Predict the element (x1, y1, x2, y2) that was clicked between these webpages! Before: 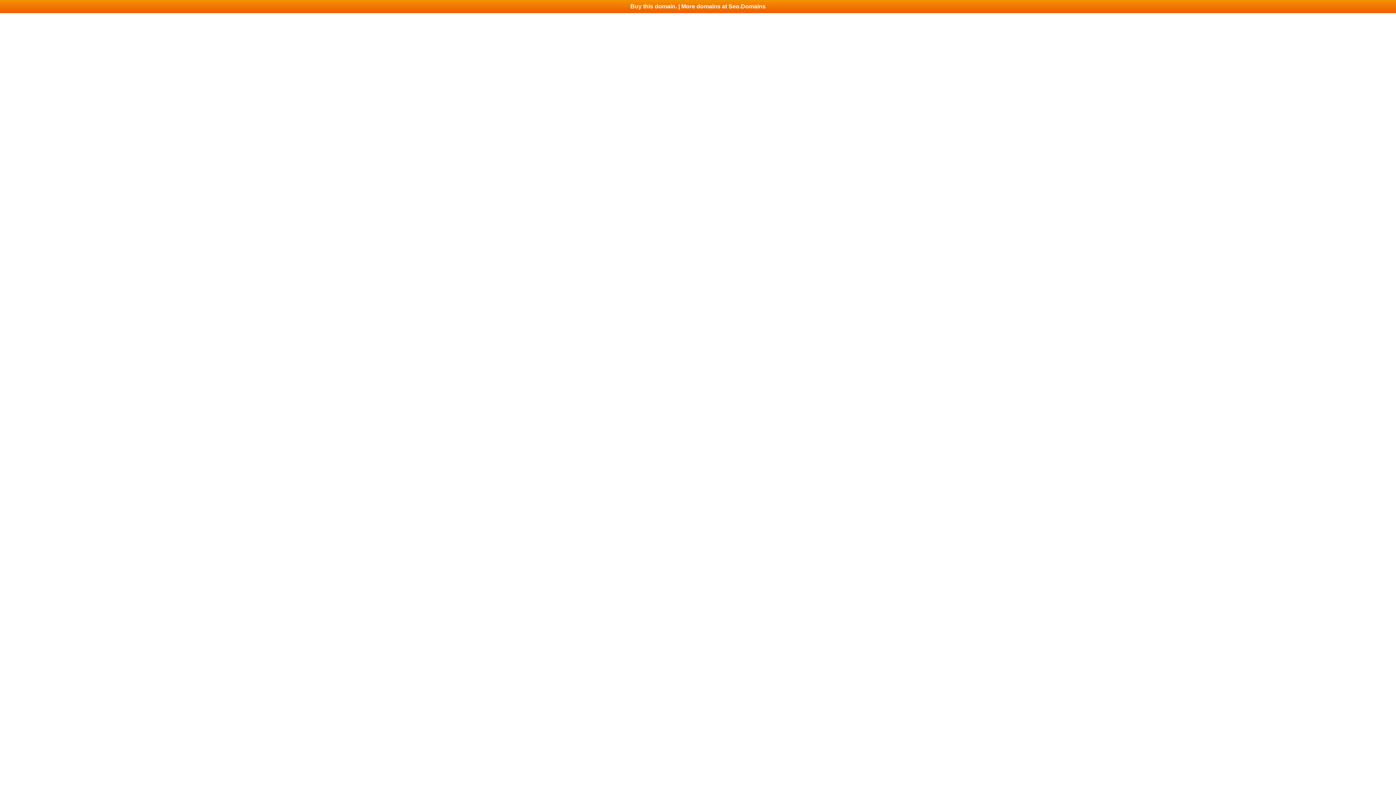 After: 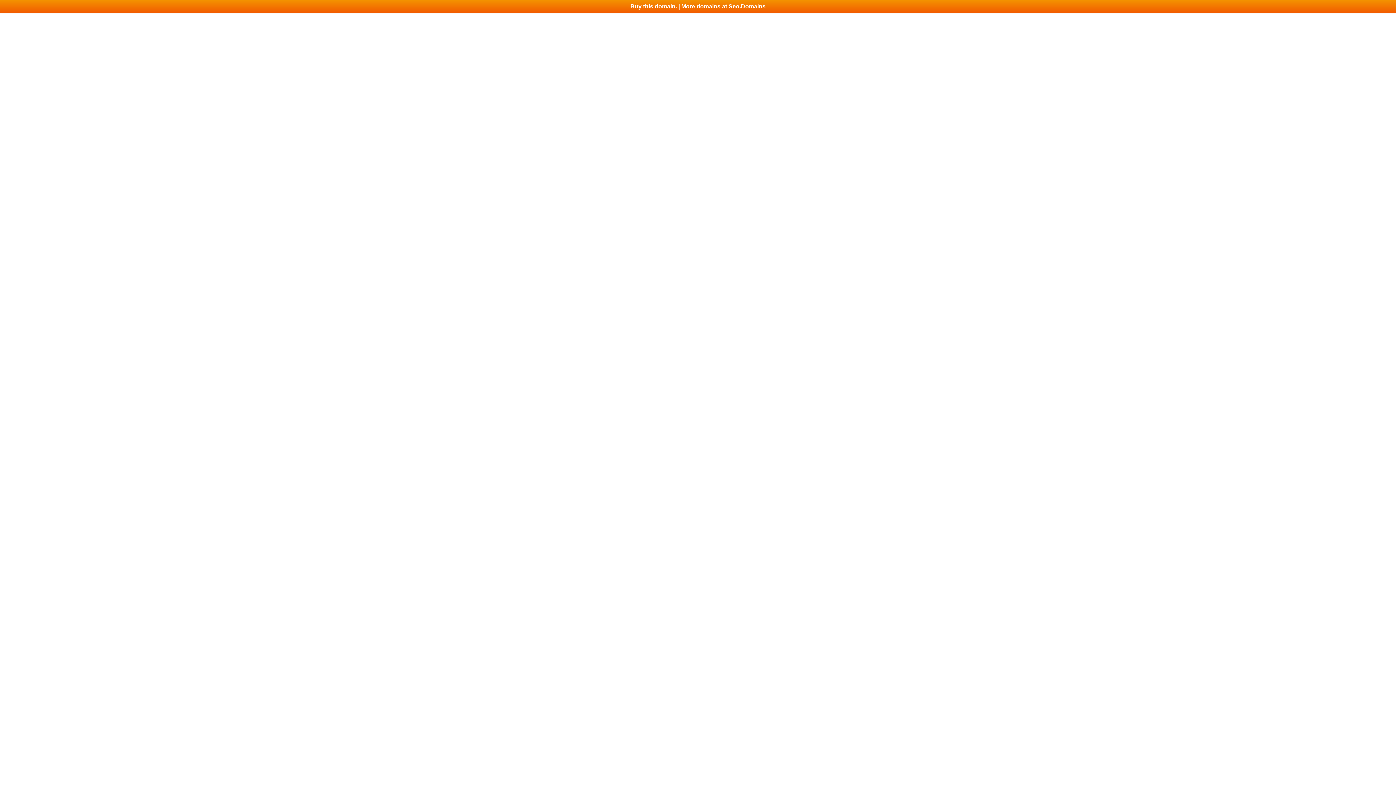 Action: label: Buy this domain. | More domains at Seo.Domains bbox: (0, 0, 1396, 13)